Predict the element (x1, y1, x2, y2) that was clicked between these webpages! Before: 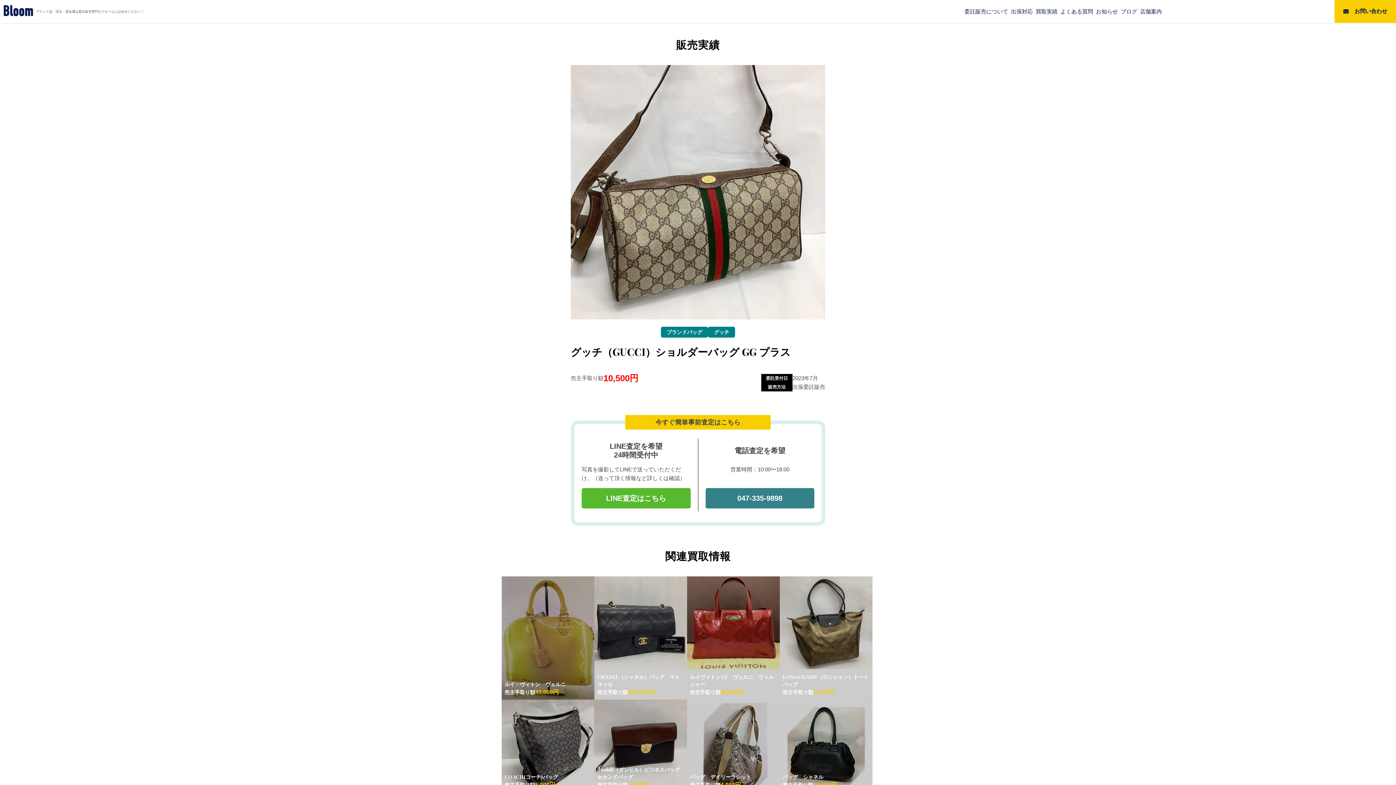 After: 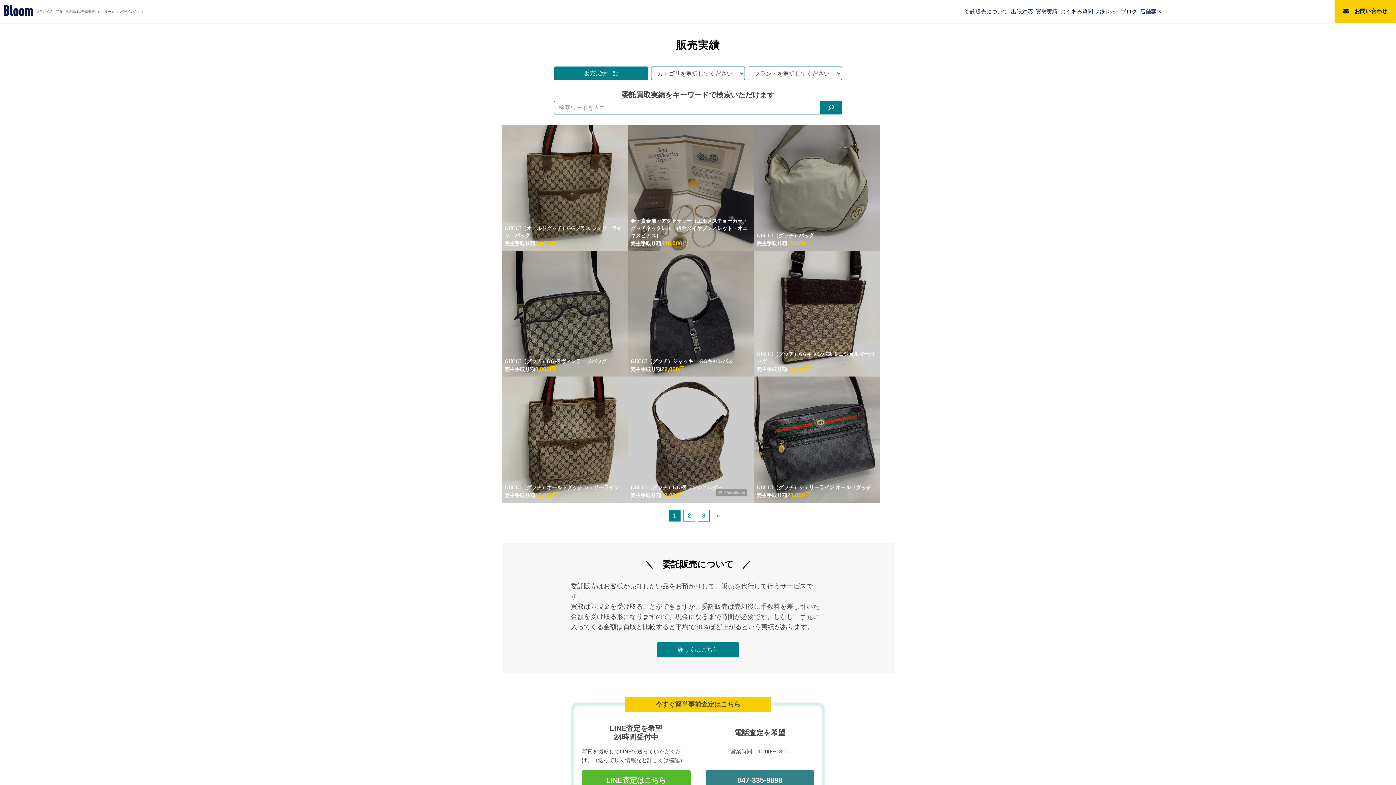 Action: bbox: (708, 326, 735, 337) label: グッチ